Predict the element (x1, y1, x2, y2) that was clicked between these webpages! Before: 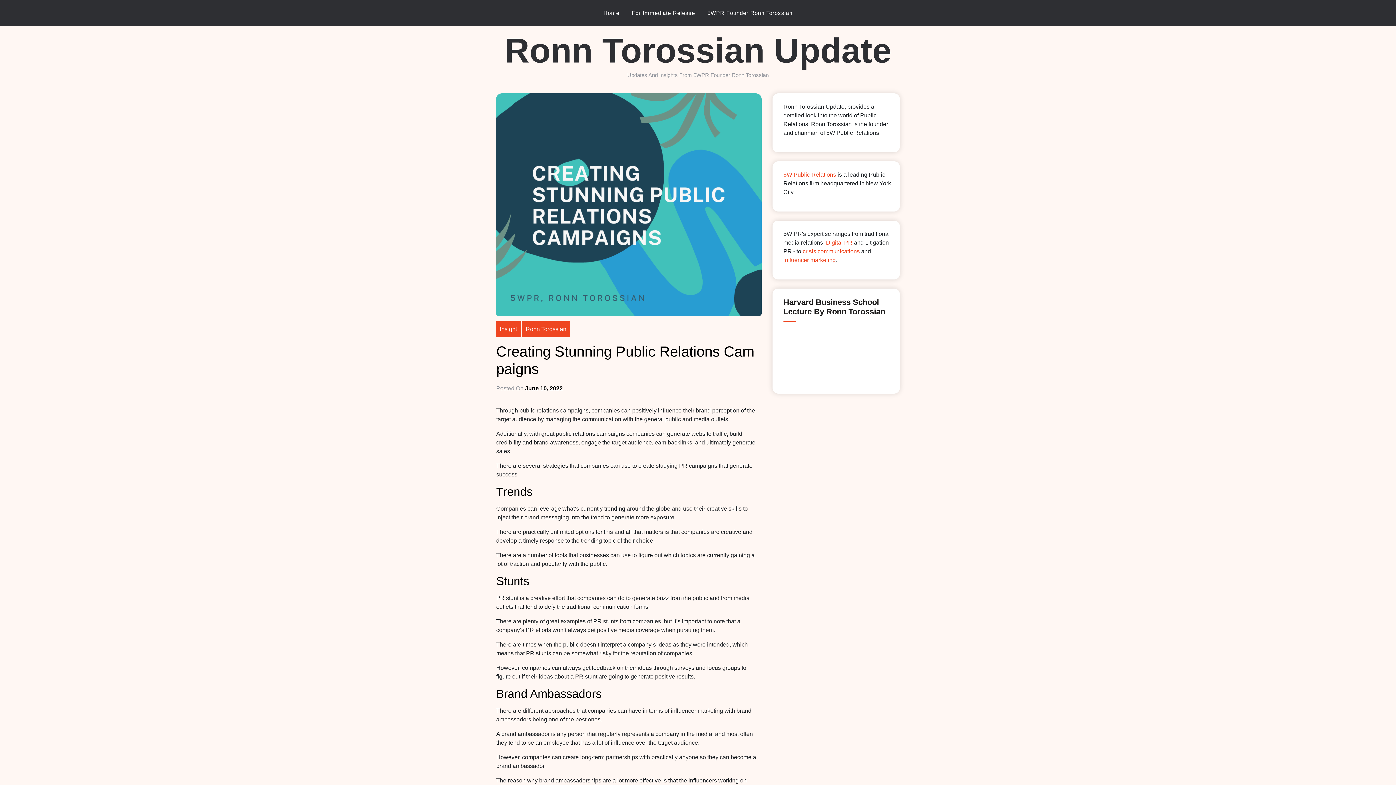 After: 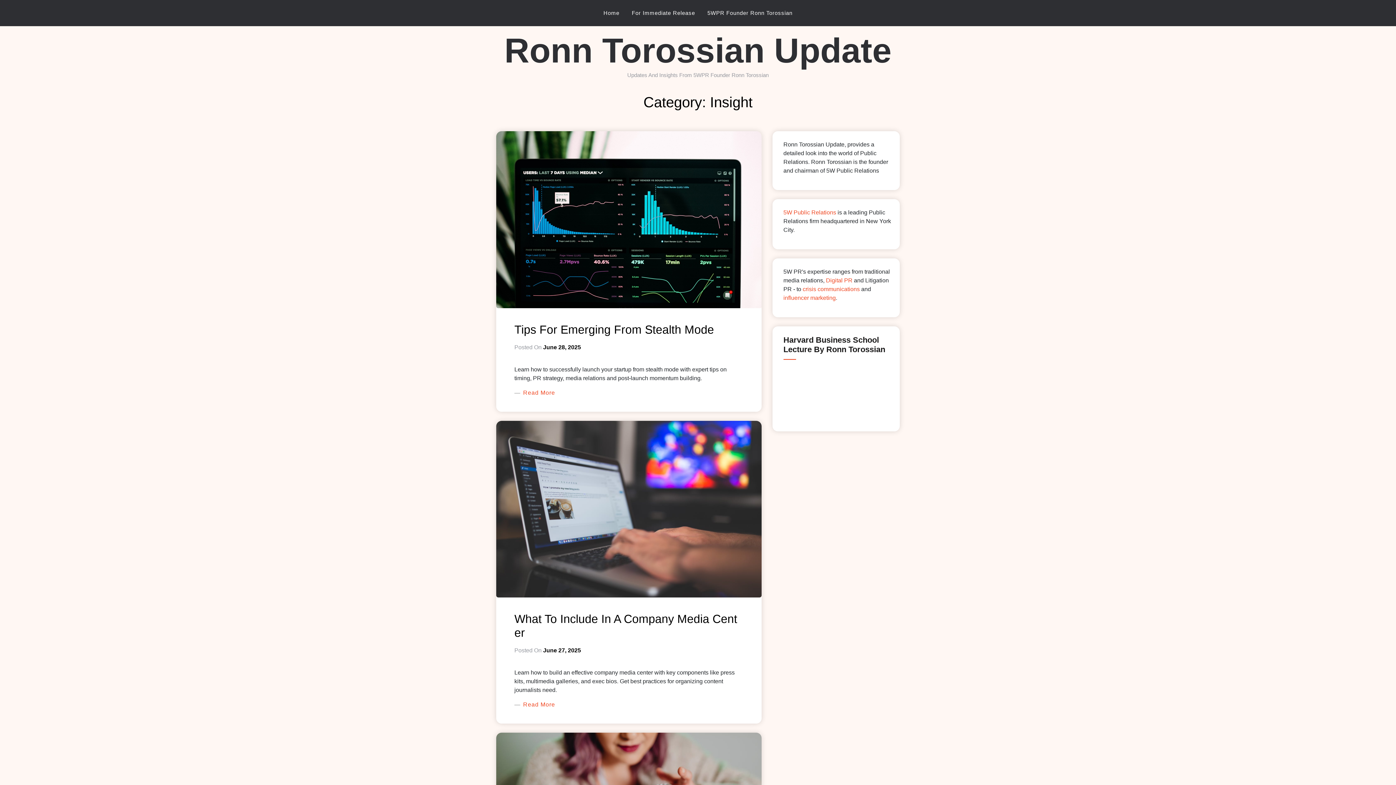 Action: bbox: (496, 321, 520, 337) label: Insight